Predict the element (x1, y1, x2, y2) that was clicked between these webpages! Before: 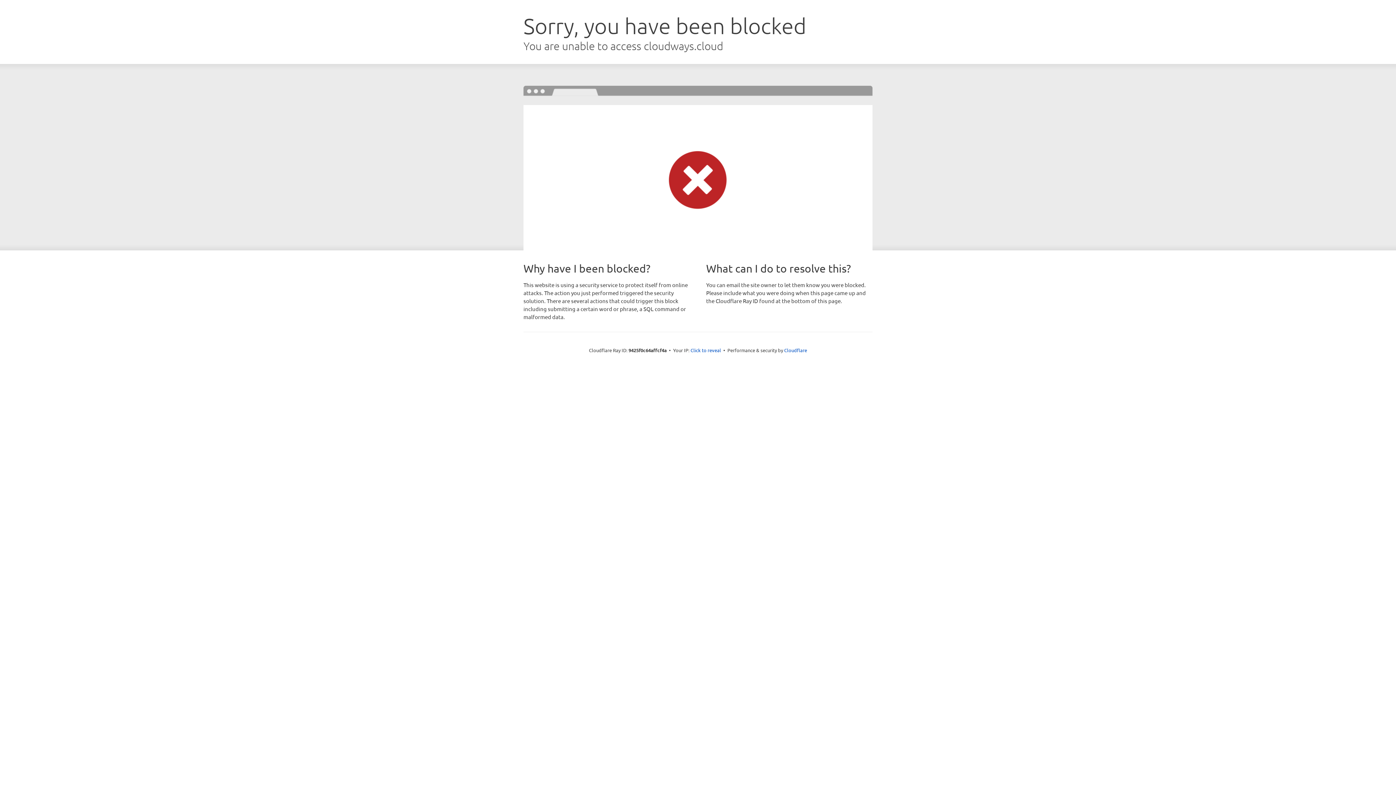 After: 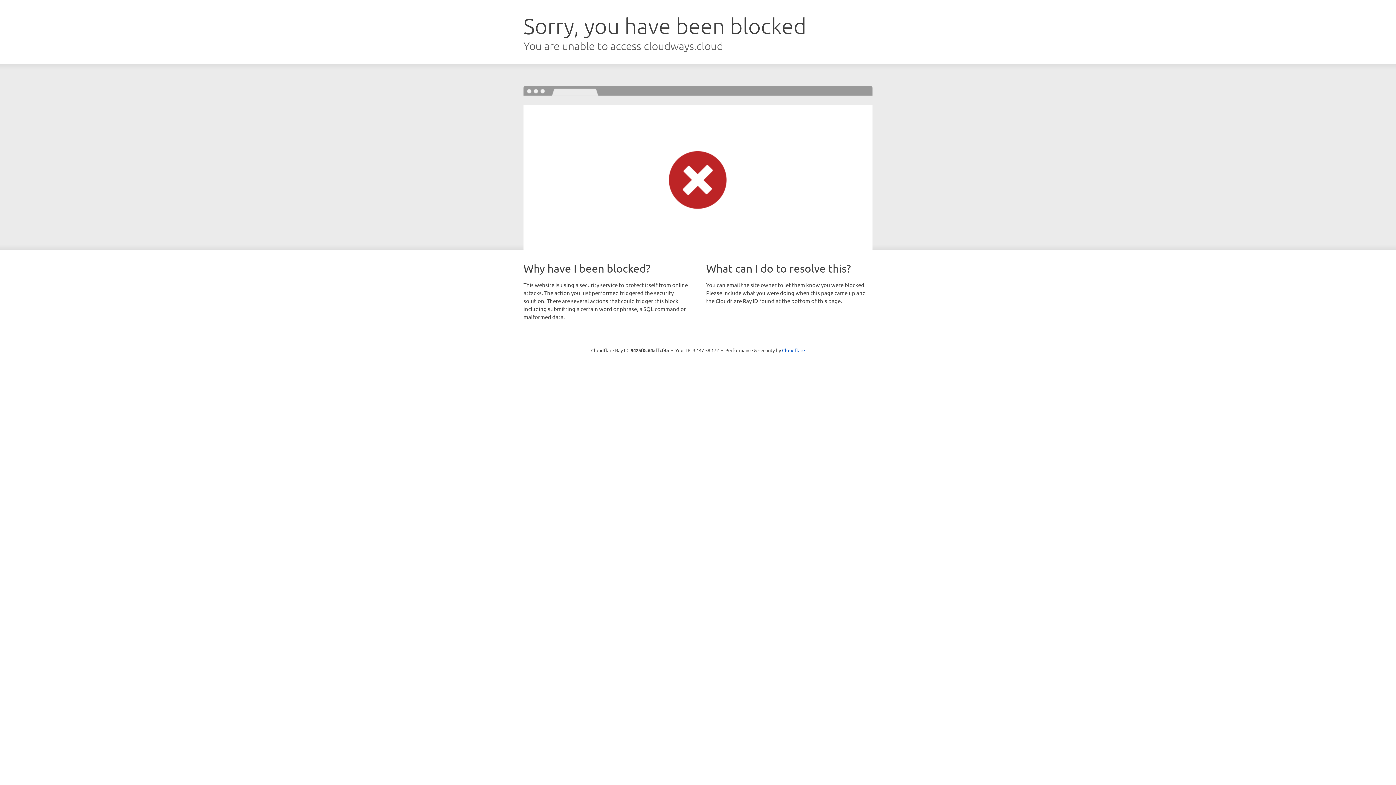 Action: bbox: (690, 346, 721, 353) label: Click to reveal